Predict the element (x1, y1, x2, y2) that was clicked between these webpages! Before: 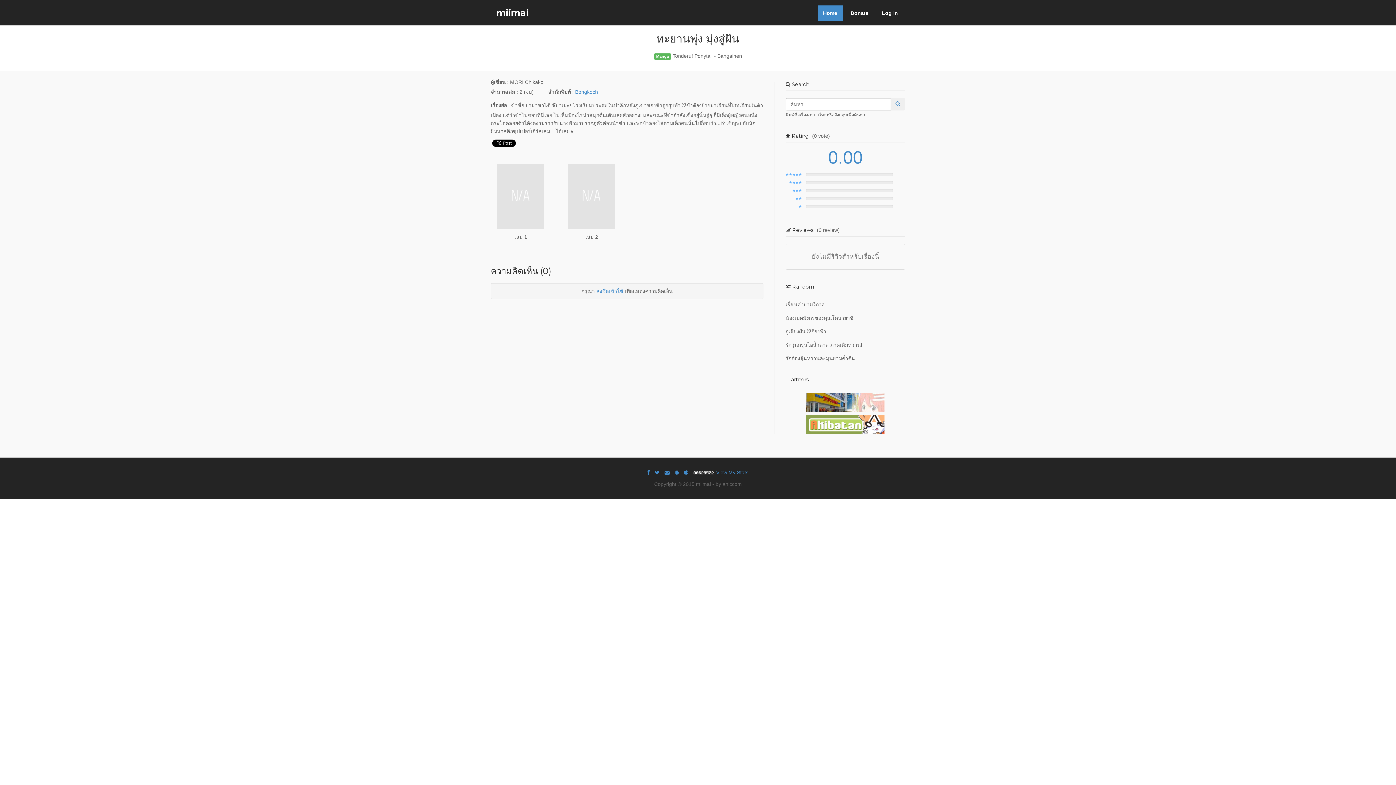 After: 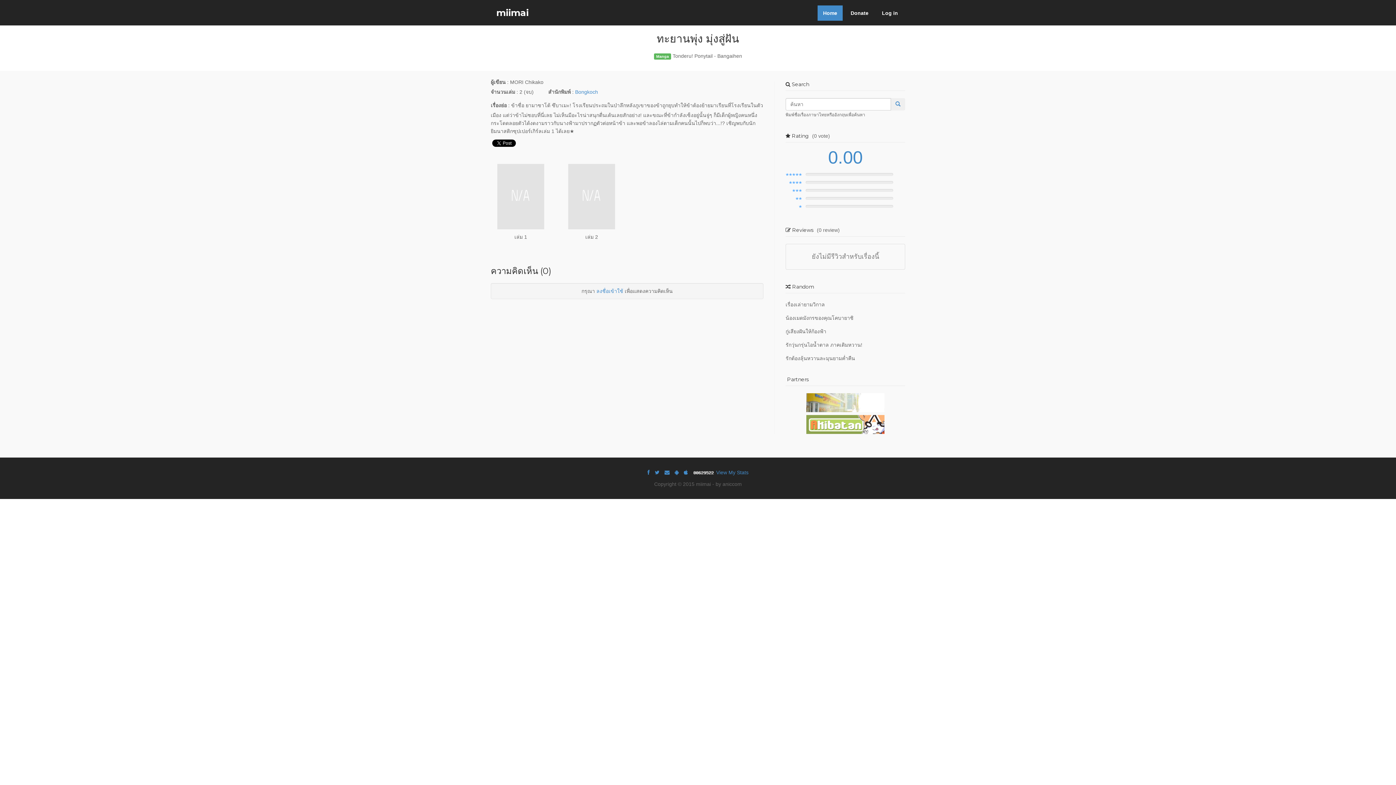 Action: bbox: (806, 421, 884, 427)